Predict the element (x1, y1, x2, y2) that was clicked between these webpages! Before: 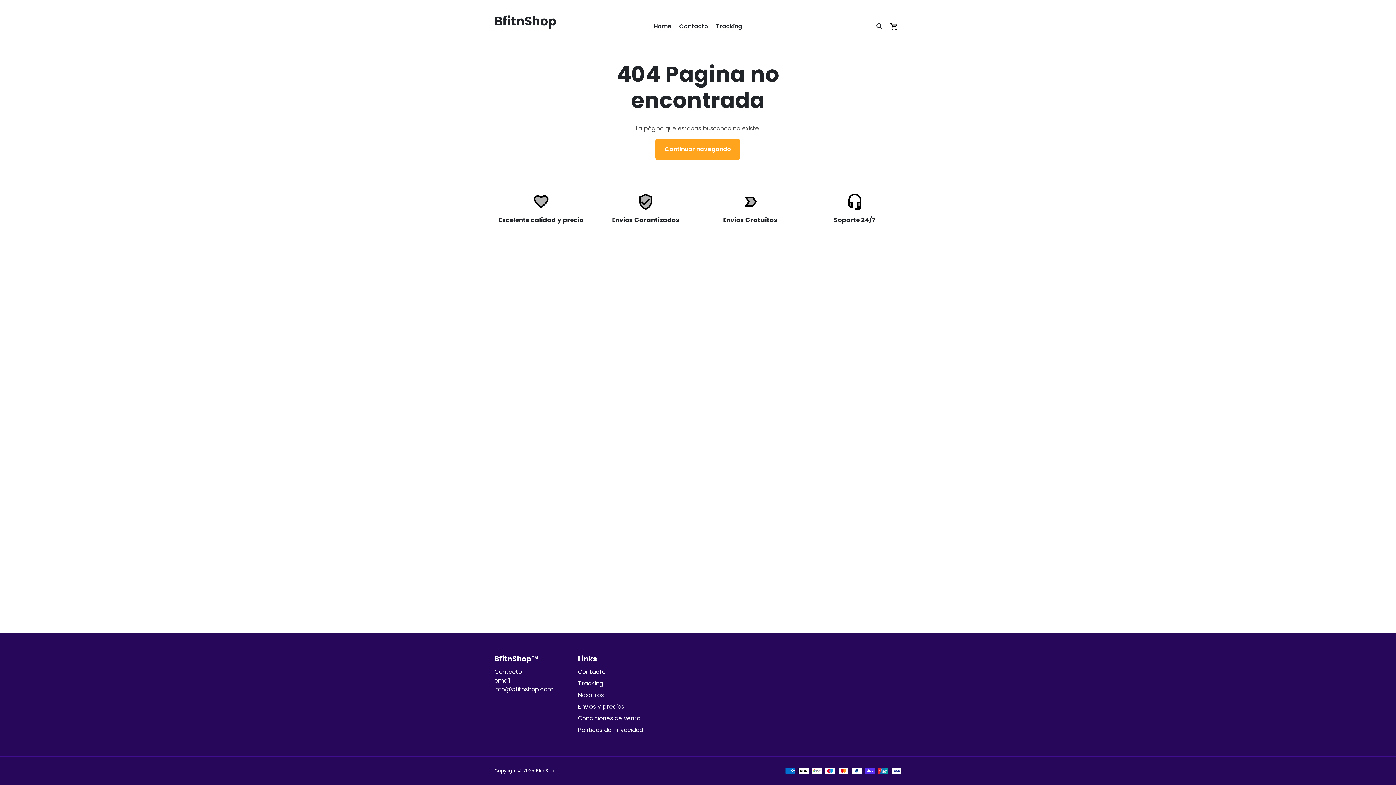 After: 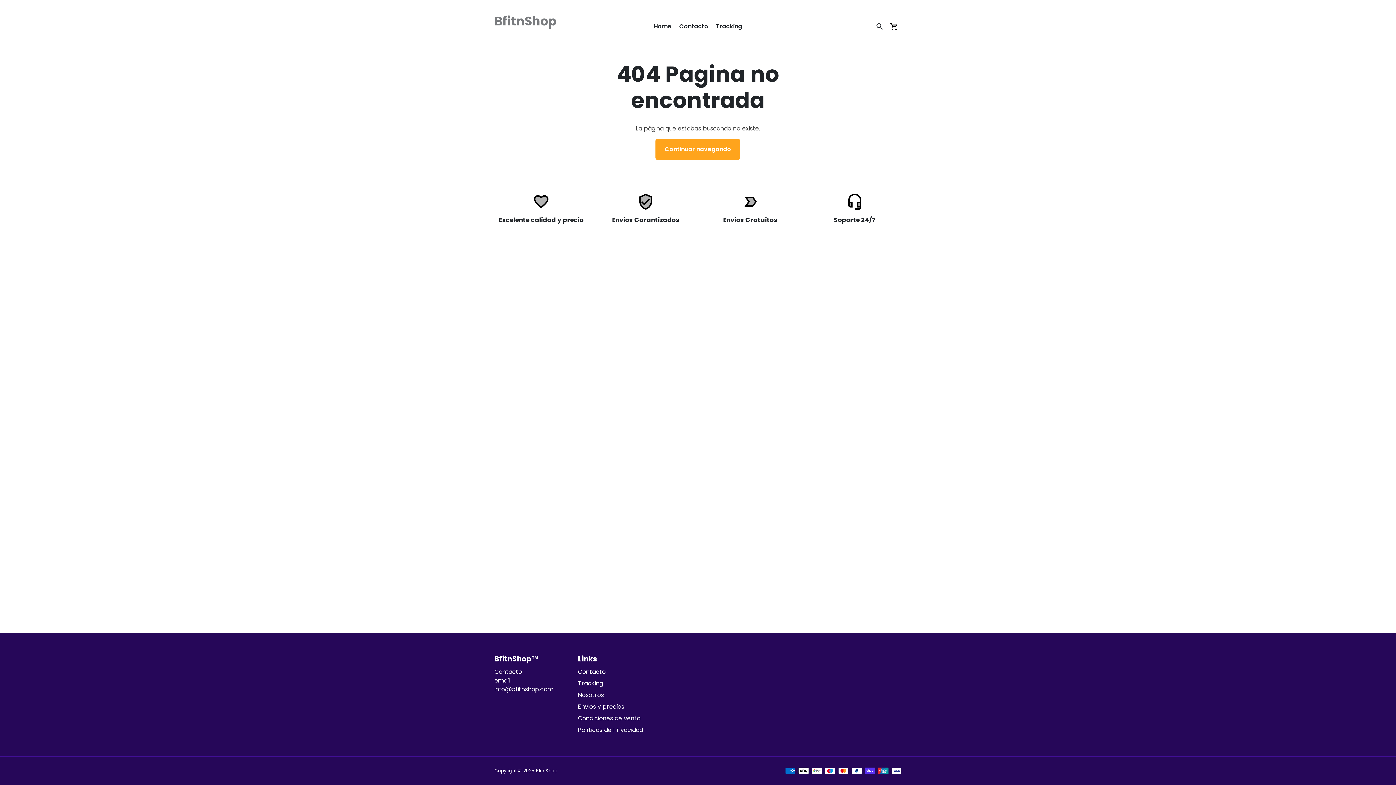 Action: label: BfitnShop bbox: (494, 13, 556, 38)